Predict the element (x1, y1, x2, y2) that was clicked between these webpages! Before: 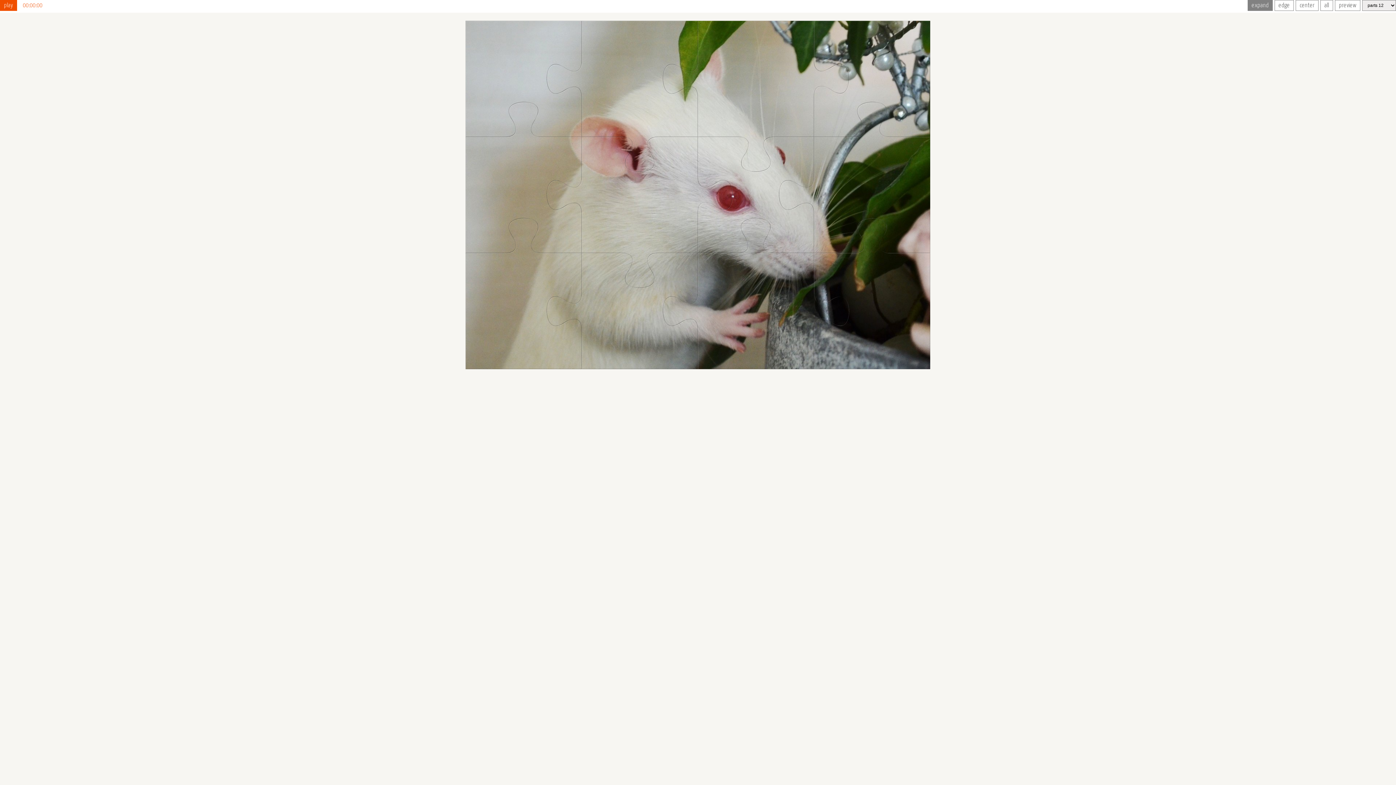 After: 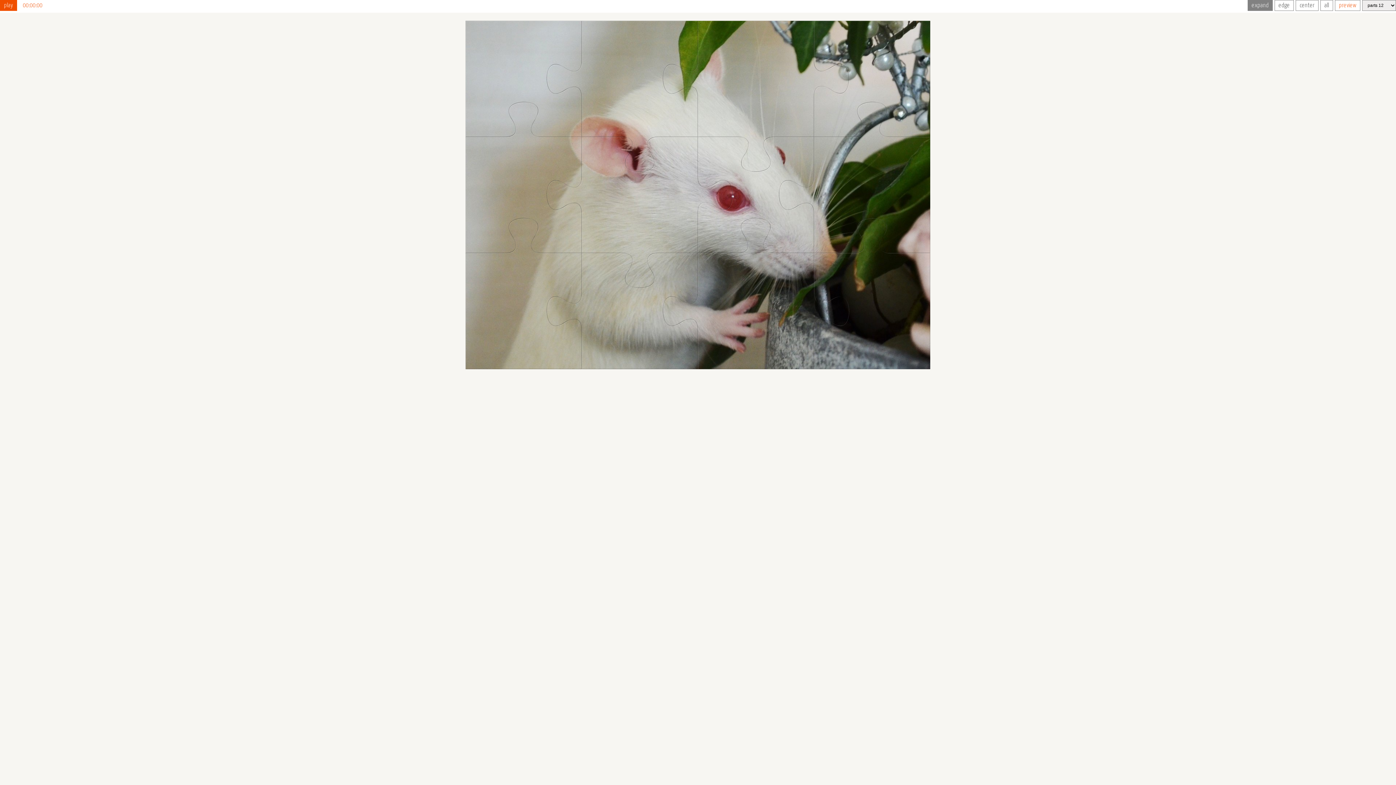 Action: label: preview bbox: (1335, 0, 1360, 10)